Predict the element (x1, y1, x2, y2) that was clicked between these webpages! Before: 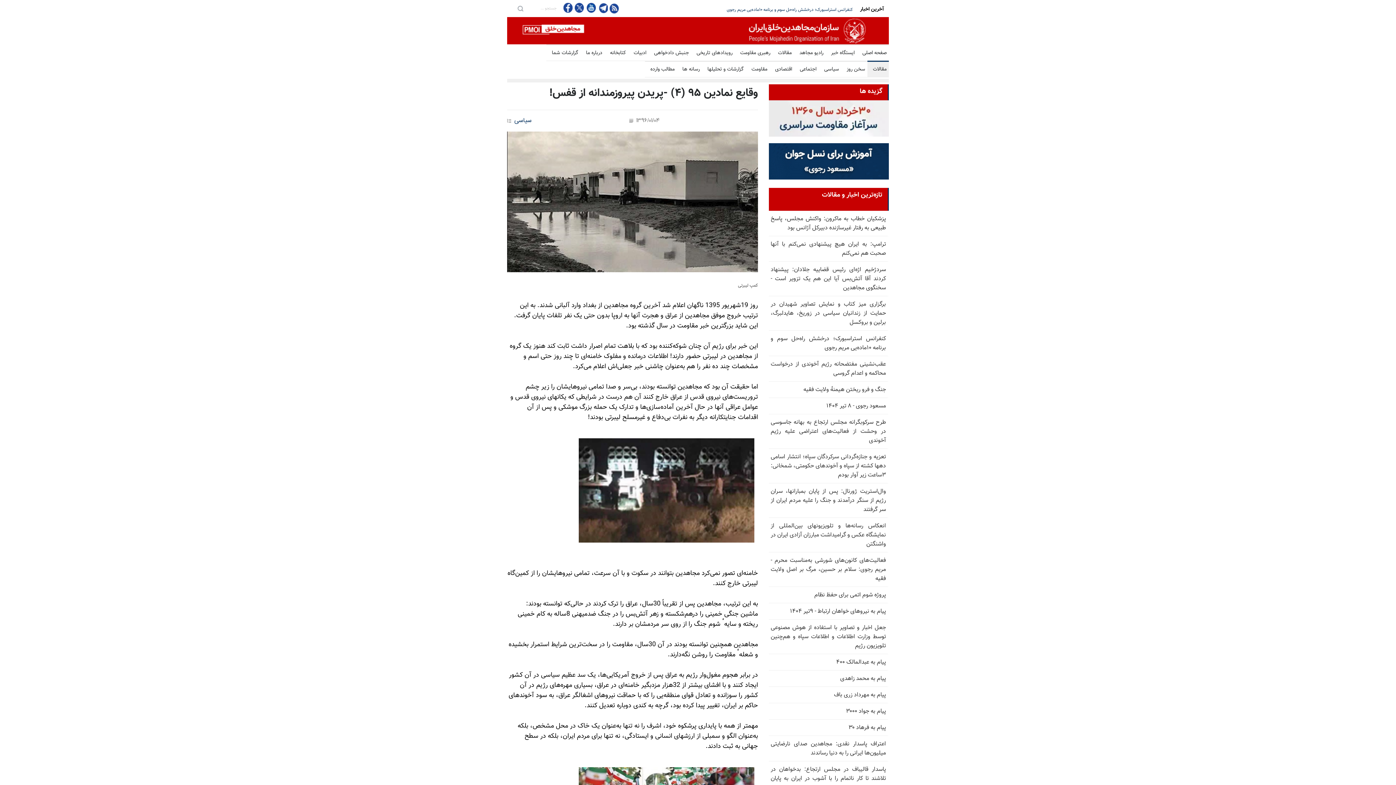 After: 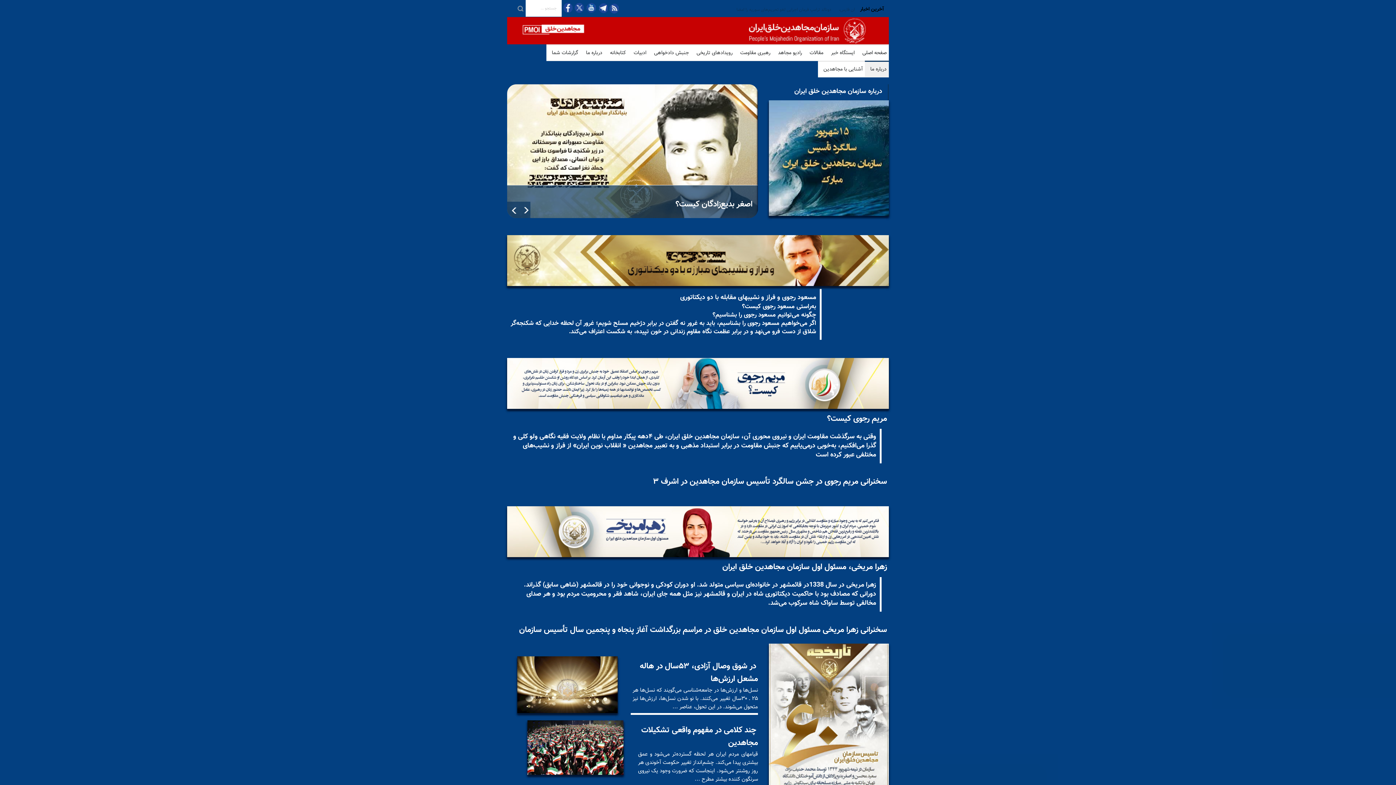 Action: label: درباره ما bbox: (580, 45, 602, 62)